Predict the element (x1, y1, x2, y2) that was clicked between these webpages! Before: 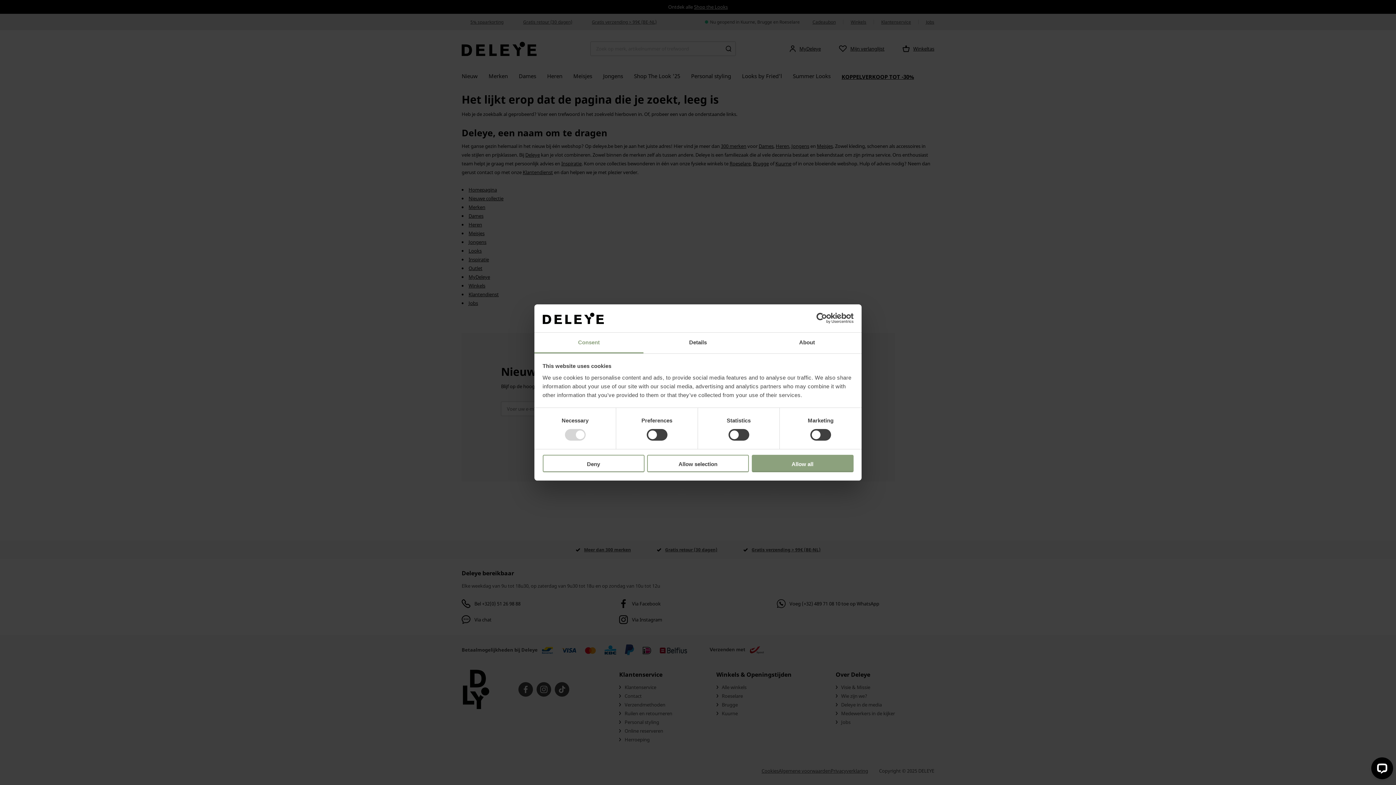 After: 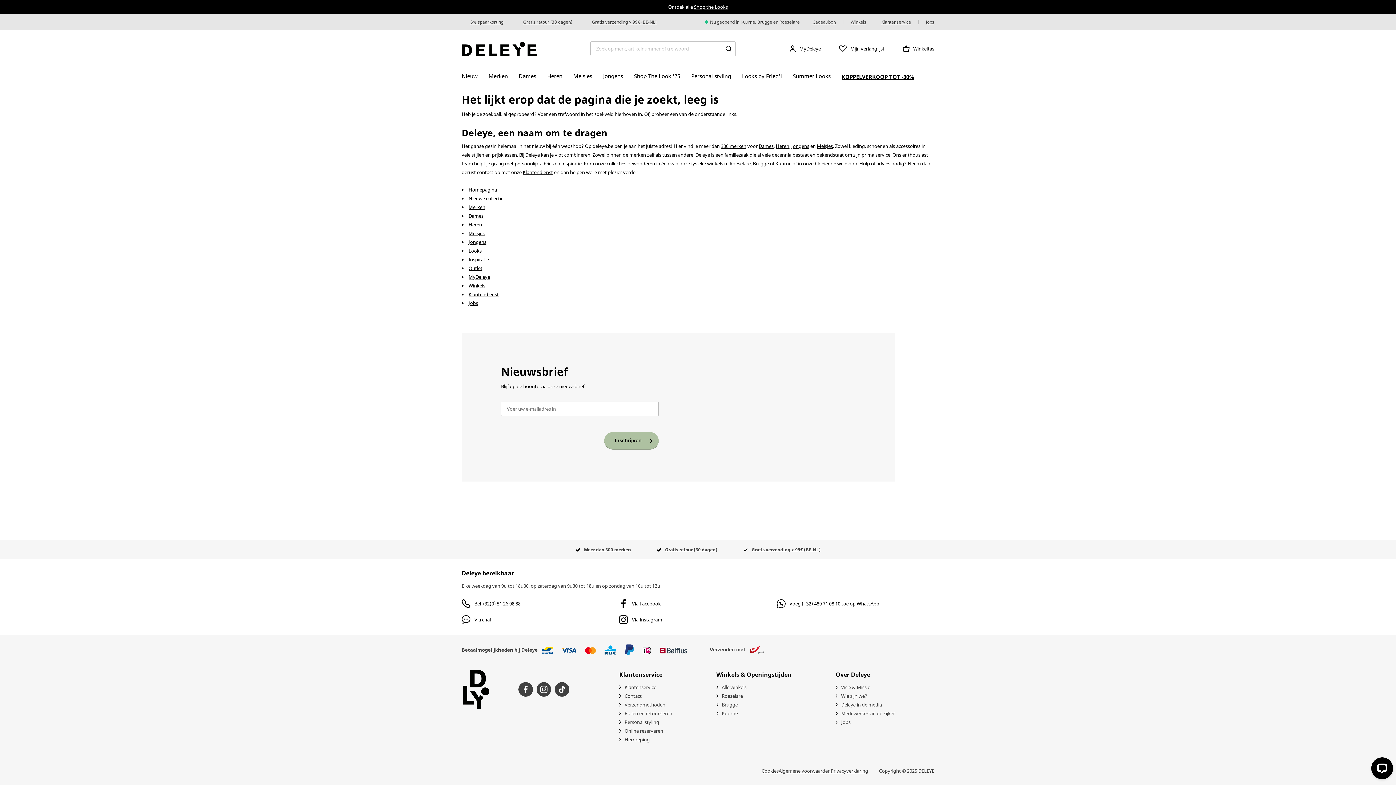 Action: label: Allow selection bbox: (647, 454, 749, 472)